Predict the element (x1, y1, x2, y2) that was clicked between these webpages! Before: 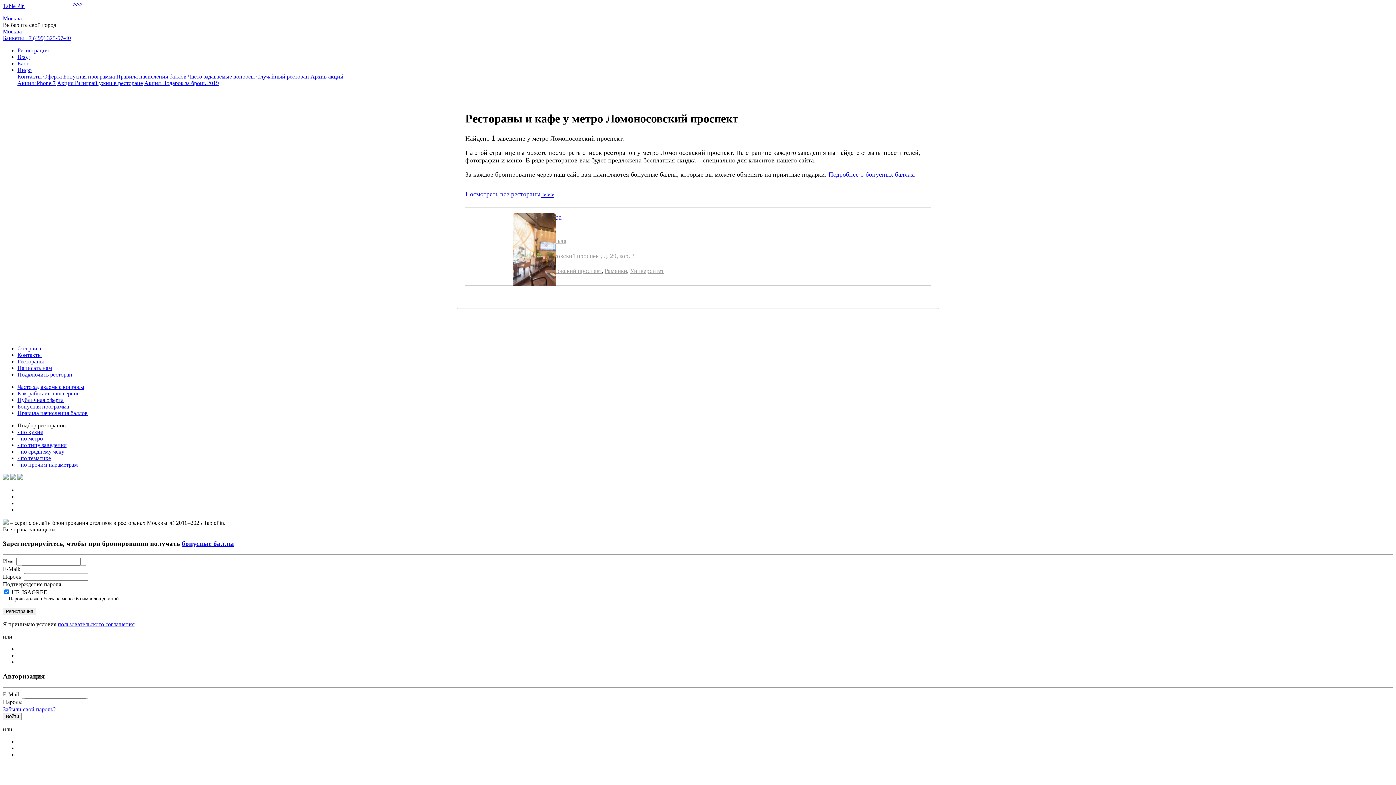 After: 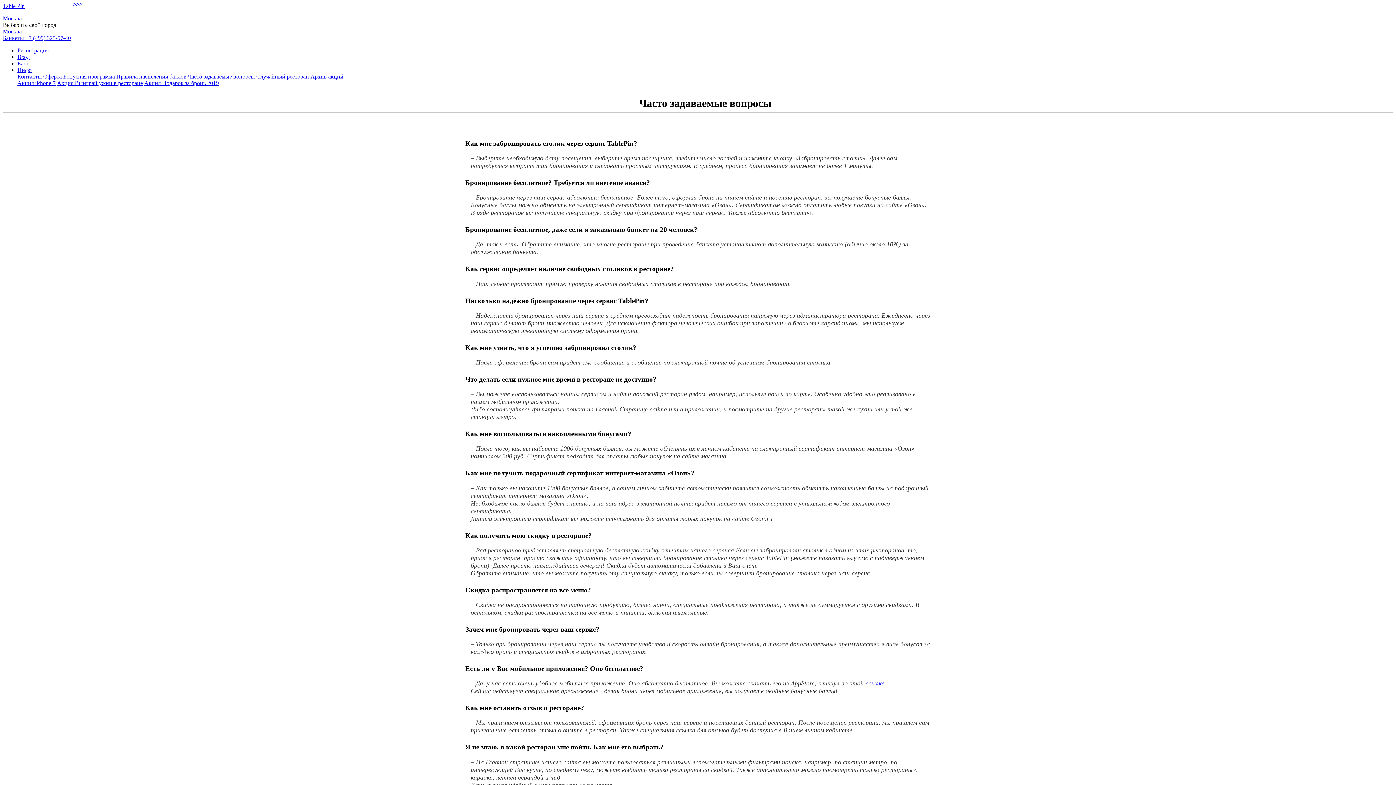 Action: bbox: (17, 383, 84, 390) label: Часто задаваемые вопросы